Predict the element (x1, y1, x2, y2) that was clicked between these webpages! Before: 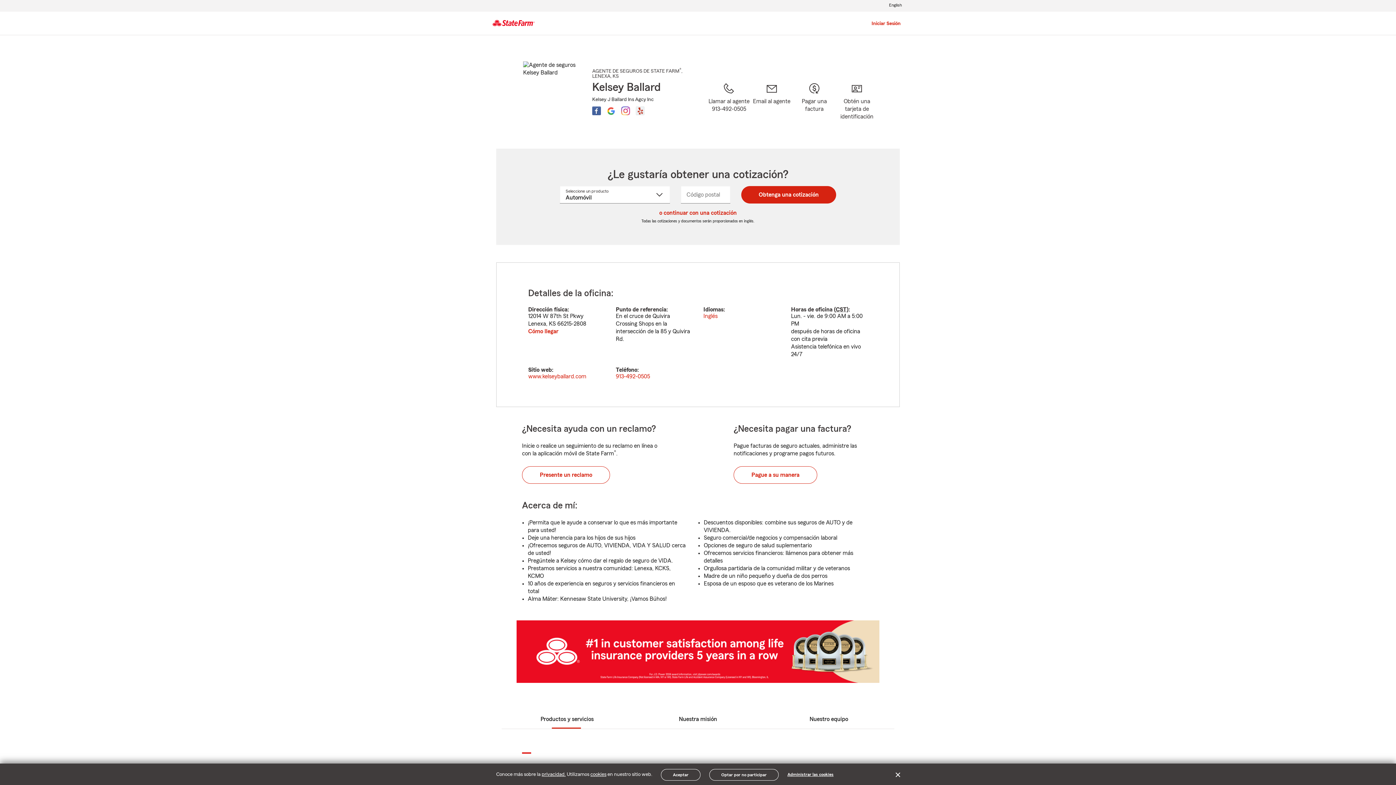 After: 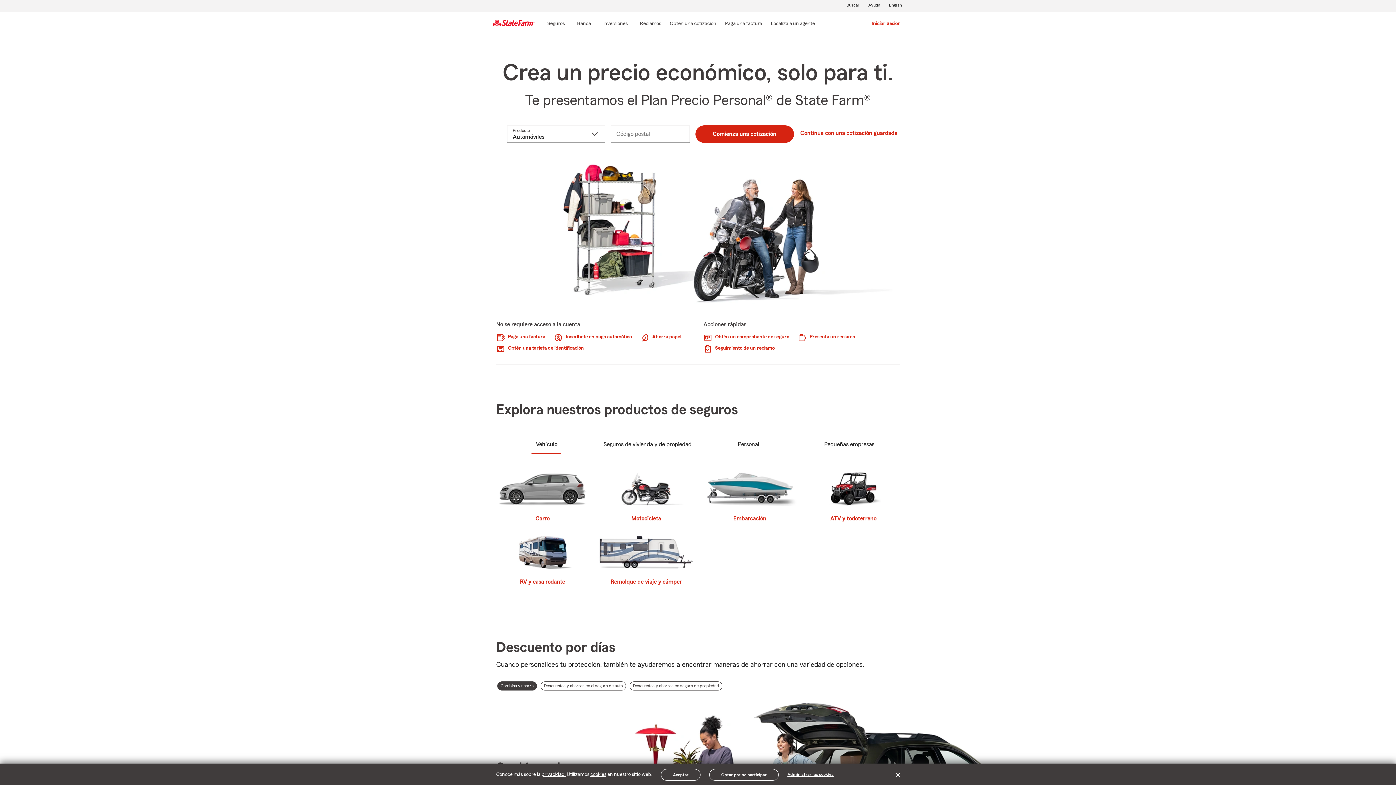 Action: bbox: (490, 12, 537, 33)